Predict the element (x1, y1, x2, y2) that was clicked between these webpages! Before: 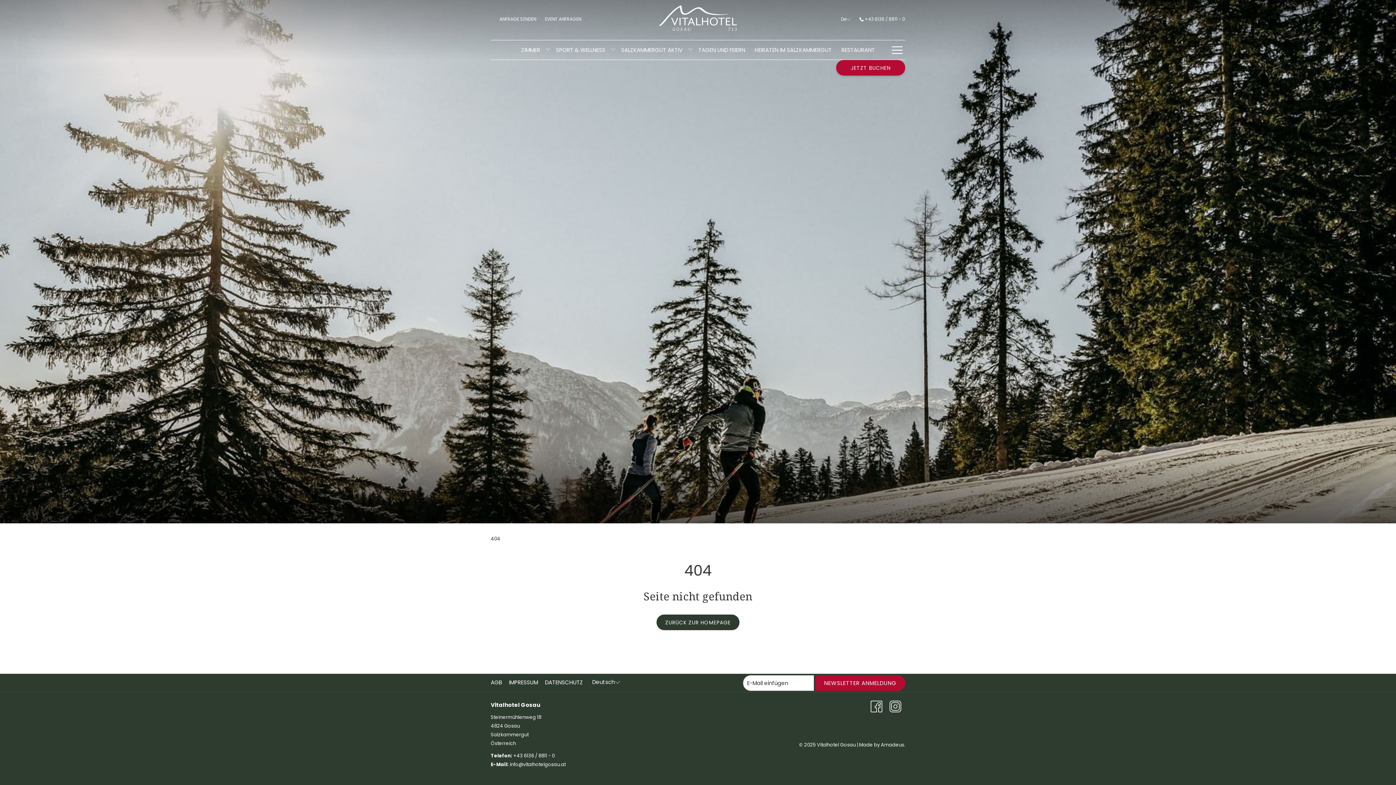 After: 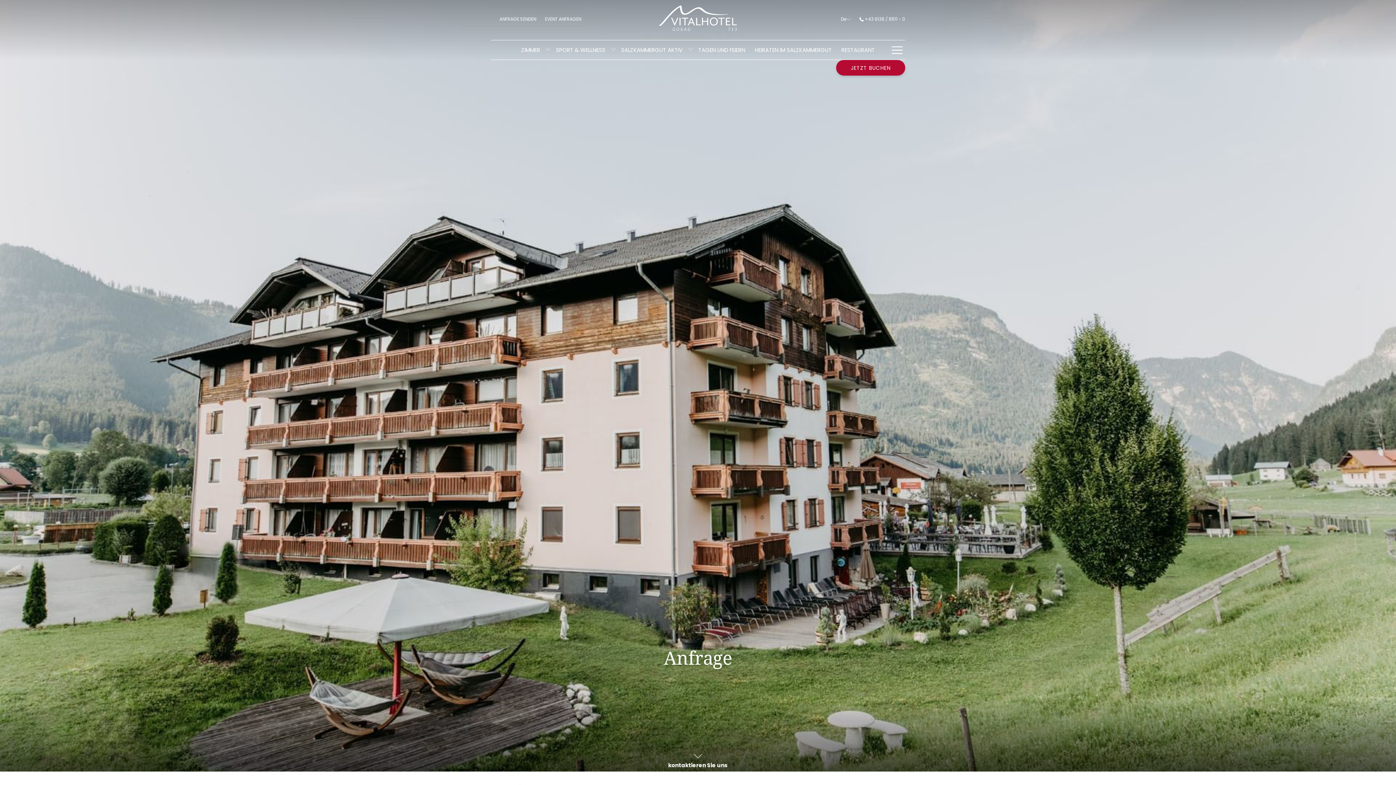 Action: bbox: (499, 14, 540, 23) label: ANFRAGE SENDEN